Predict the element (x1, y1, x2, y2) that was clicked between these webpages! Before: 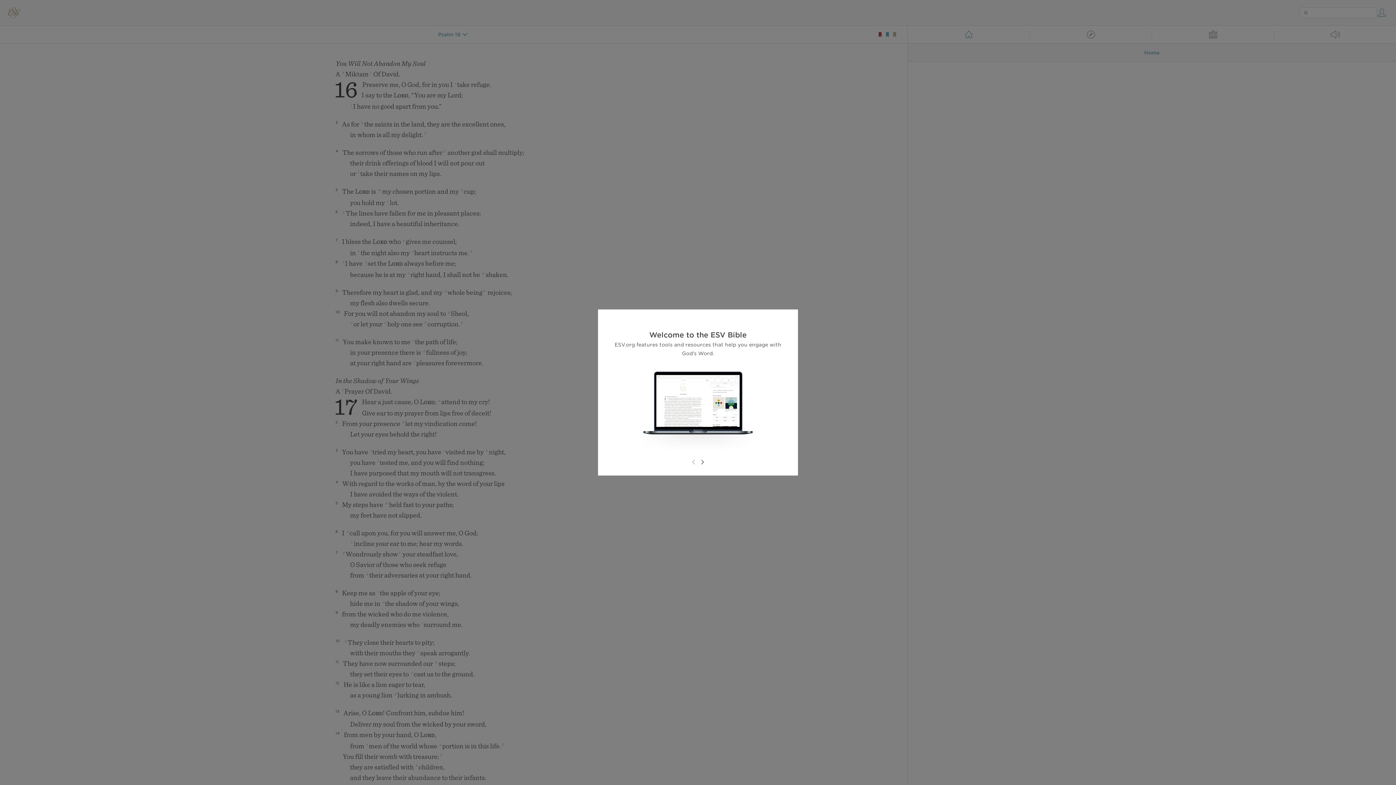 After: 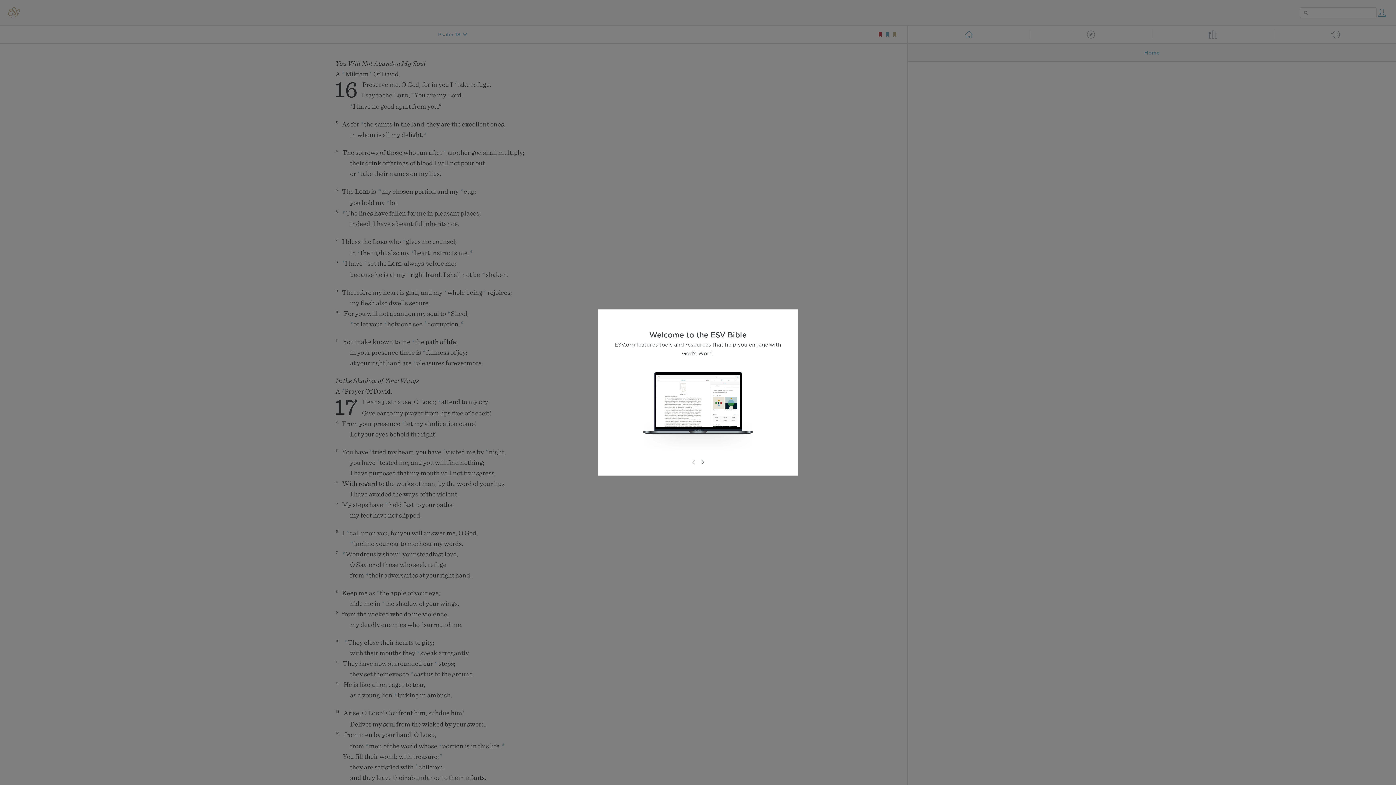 Action: bbox: (689, 458, 698, 466)